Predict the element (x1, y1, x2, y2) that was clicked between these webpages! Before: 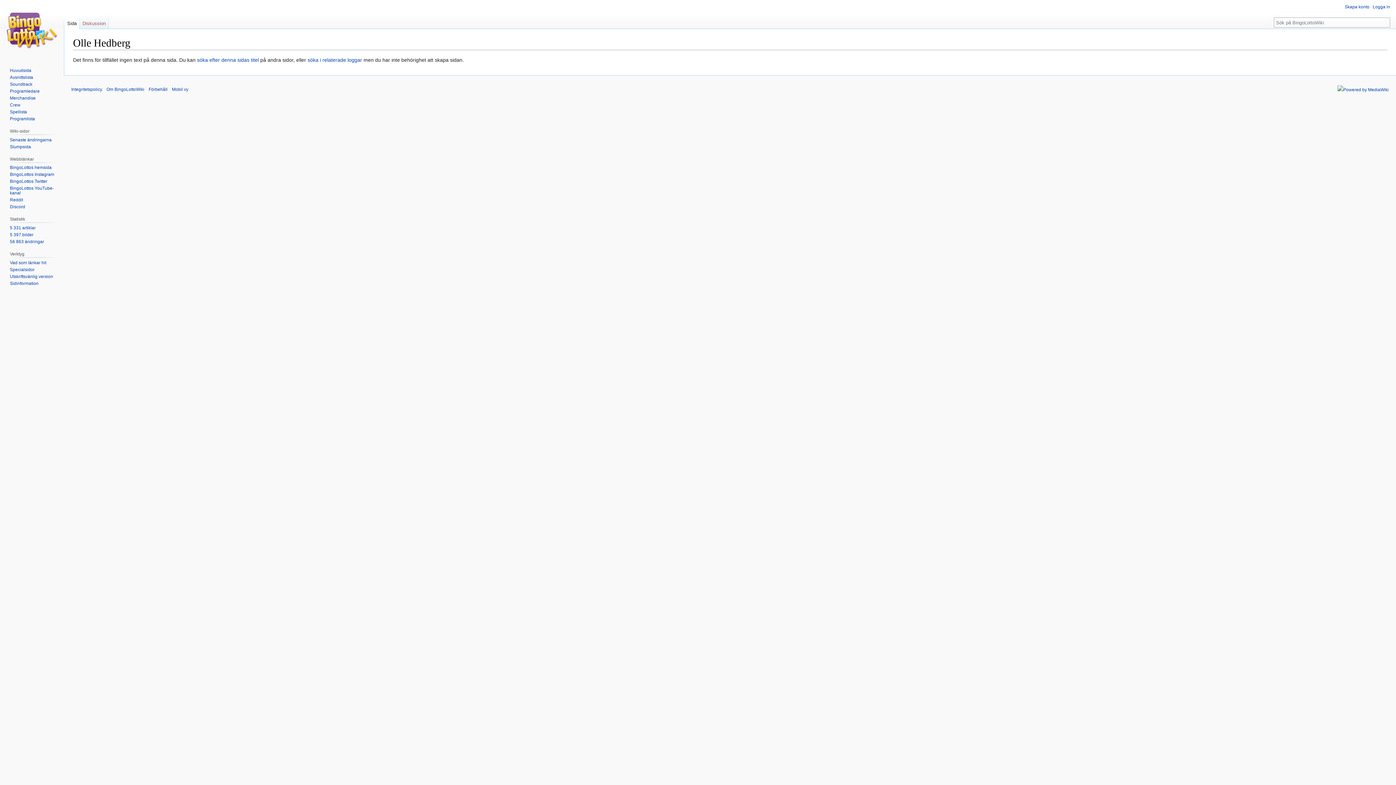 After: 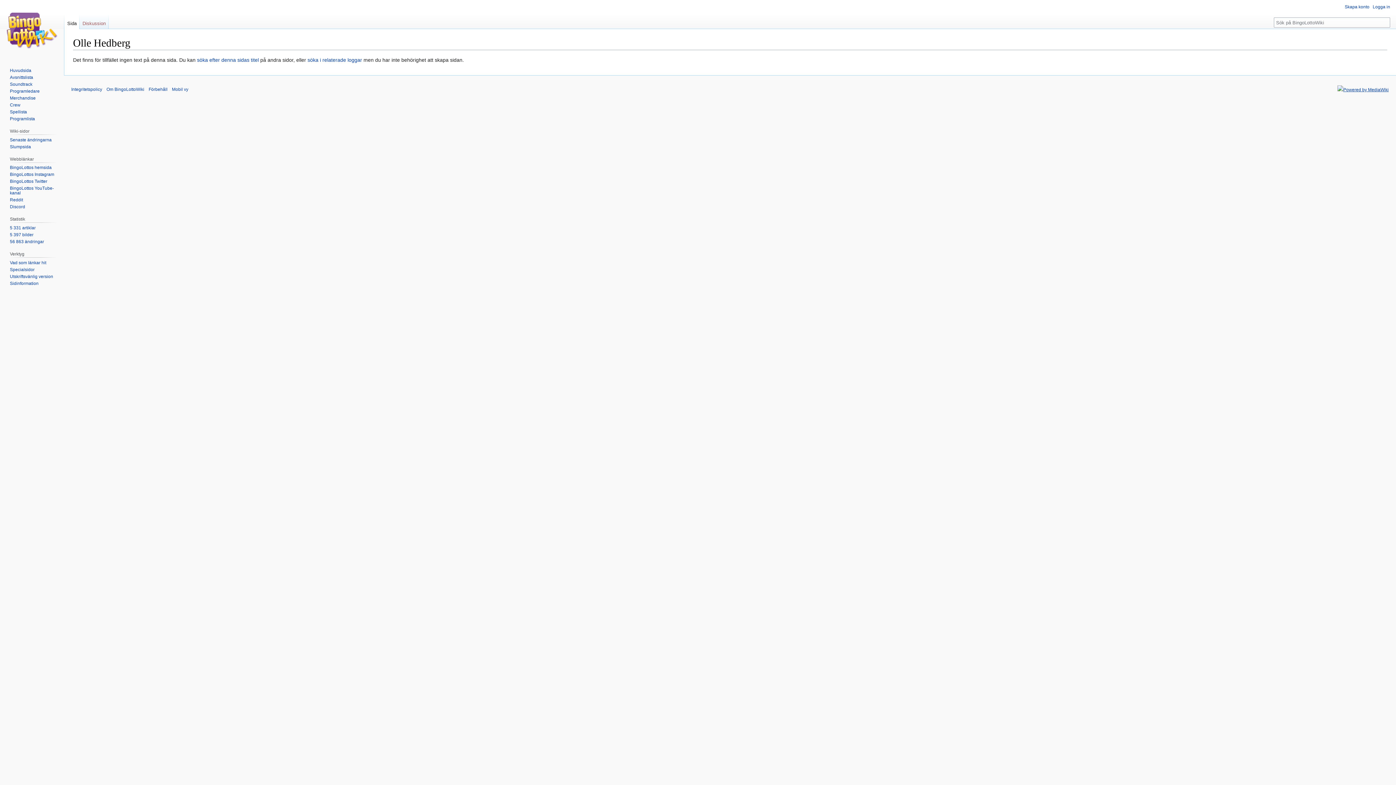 Action: bbox: (1337, 87, 1389, 92)